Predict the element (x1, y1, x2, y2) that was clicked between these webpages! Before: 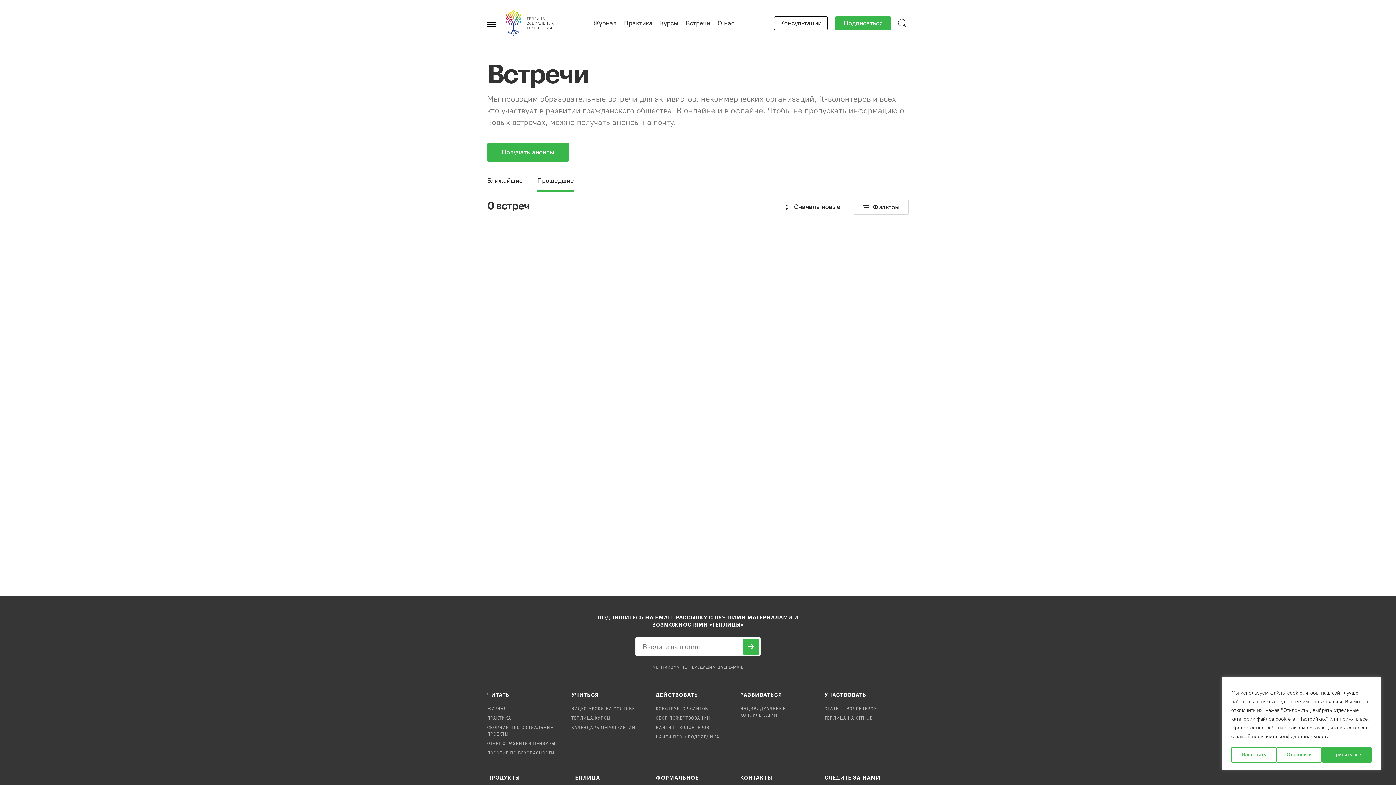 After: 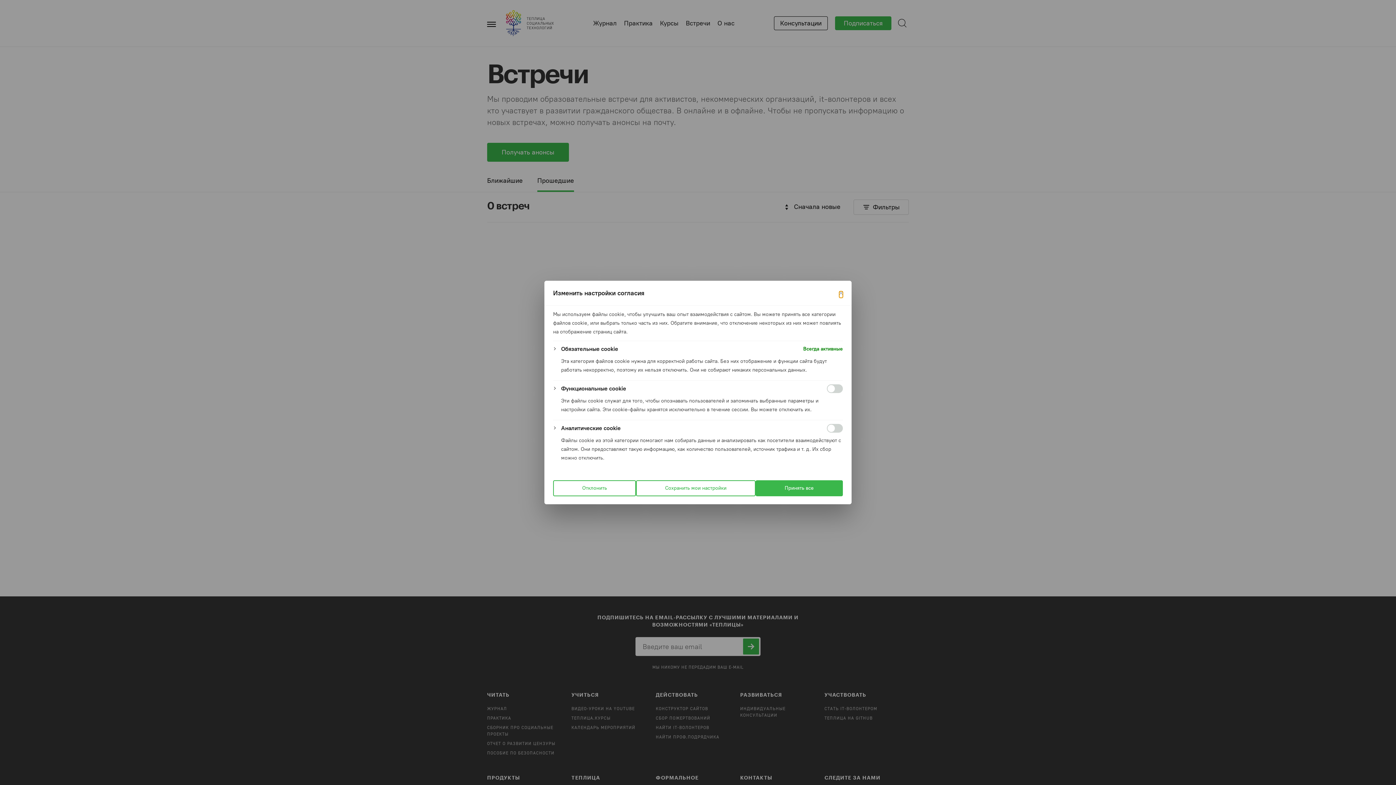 Action: bbox: (1231, 747, 1276, 763) label: Настроить